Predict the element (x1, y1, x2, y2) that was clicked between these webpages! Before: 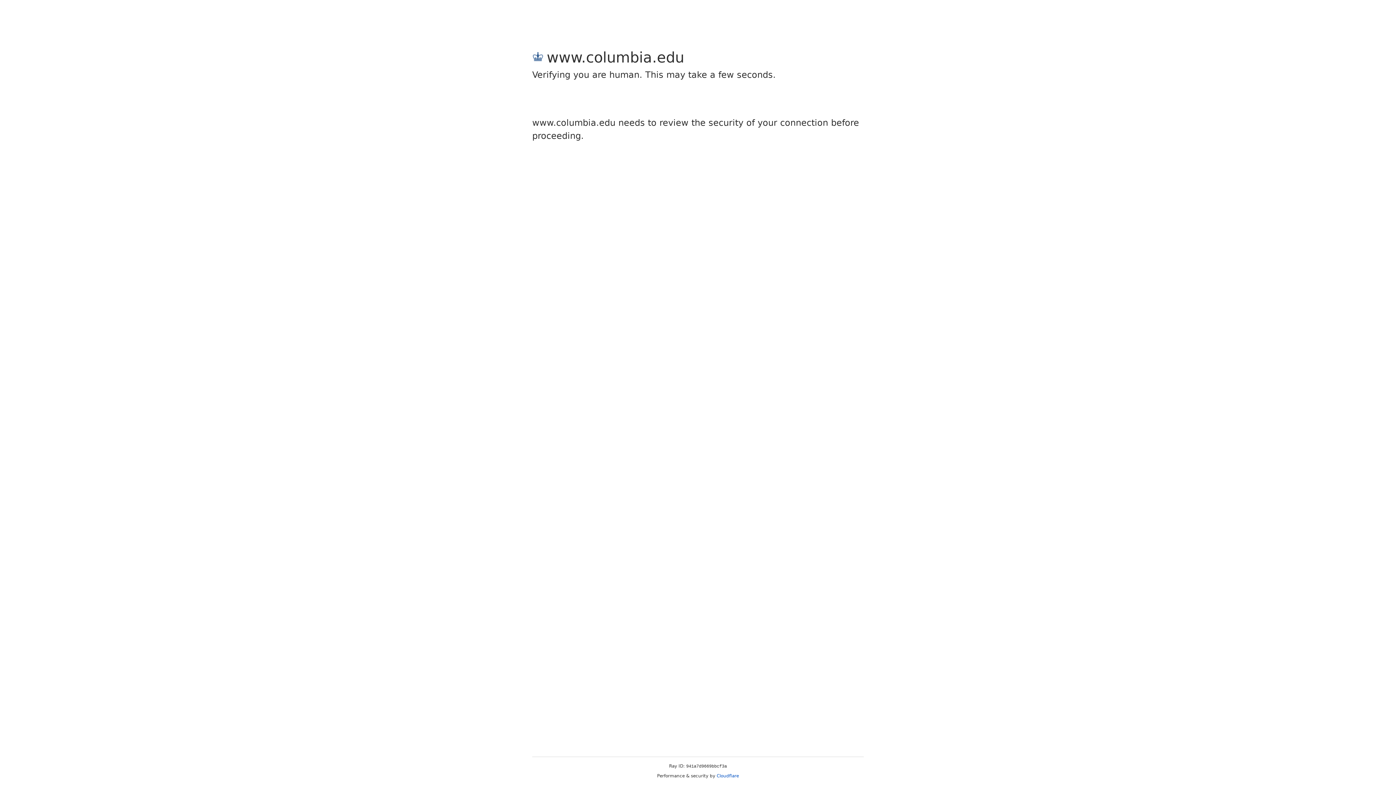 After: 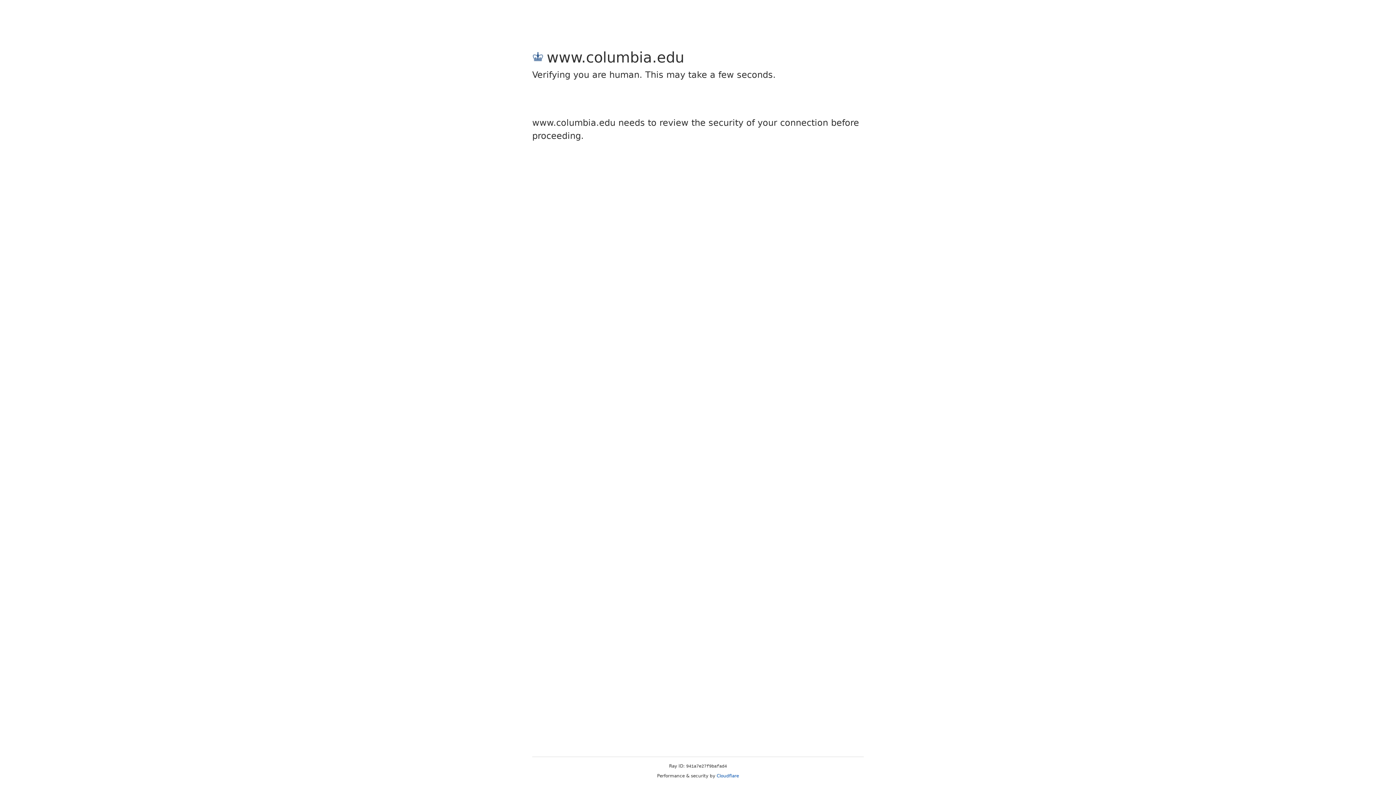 Action: bbox: (716, 773, 739, 778) label: Cloudflare